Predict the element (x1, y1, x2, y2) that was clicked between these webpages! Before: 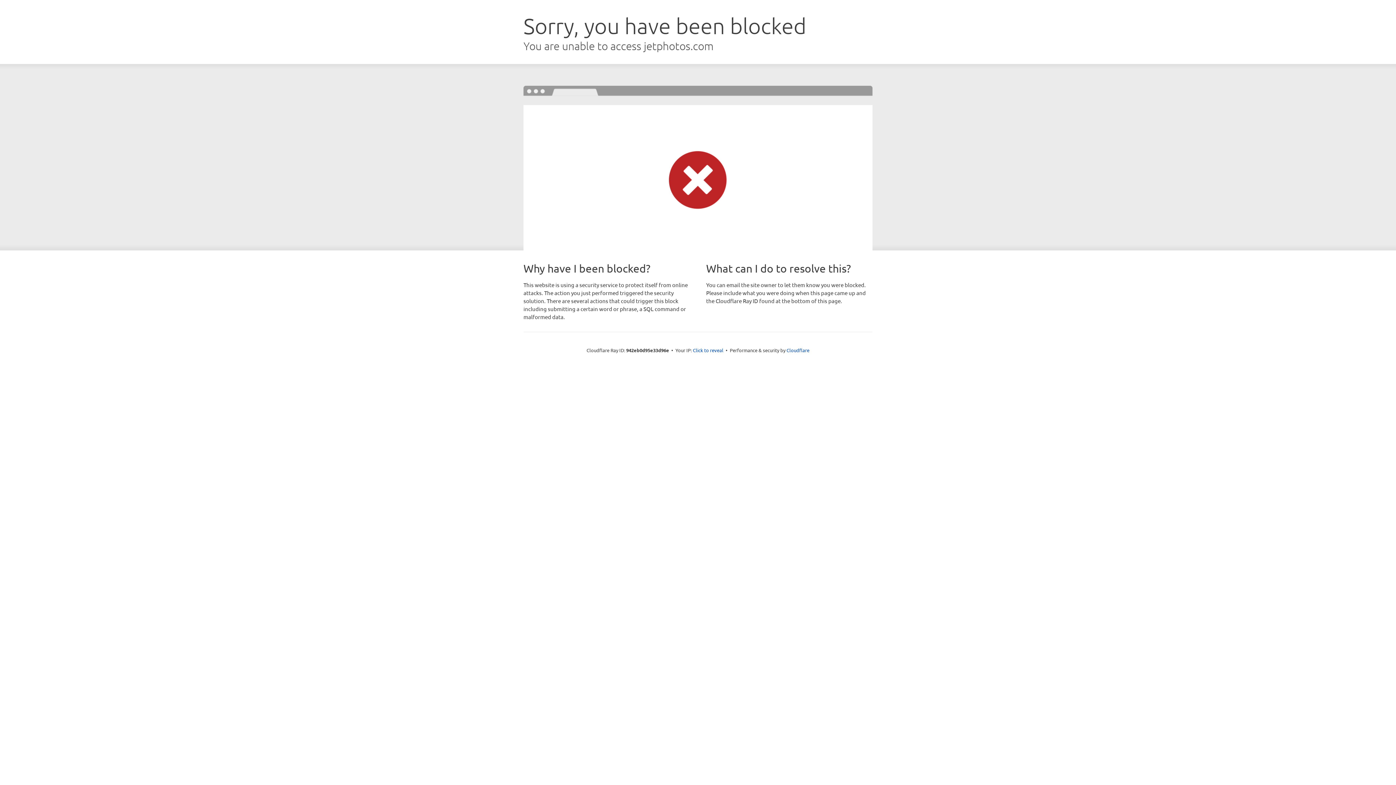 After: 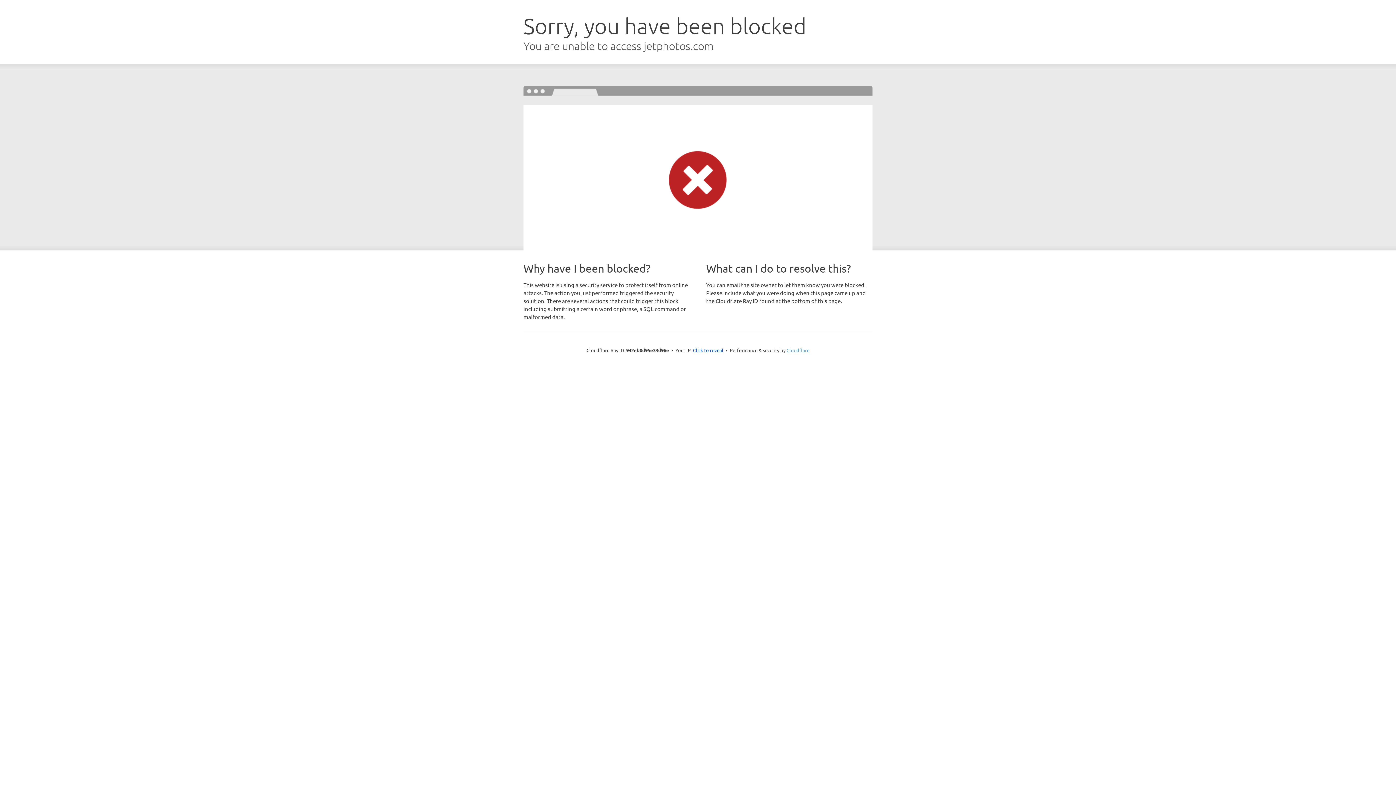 Action: bbox: (786, 347, 809, 353) label: Cloudflare